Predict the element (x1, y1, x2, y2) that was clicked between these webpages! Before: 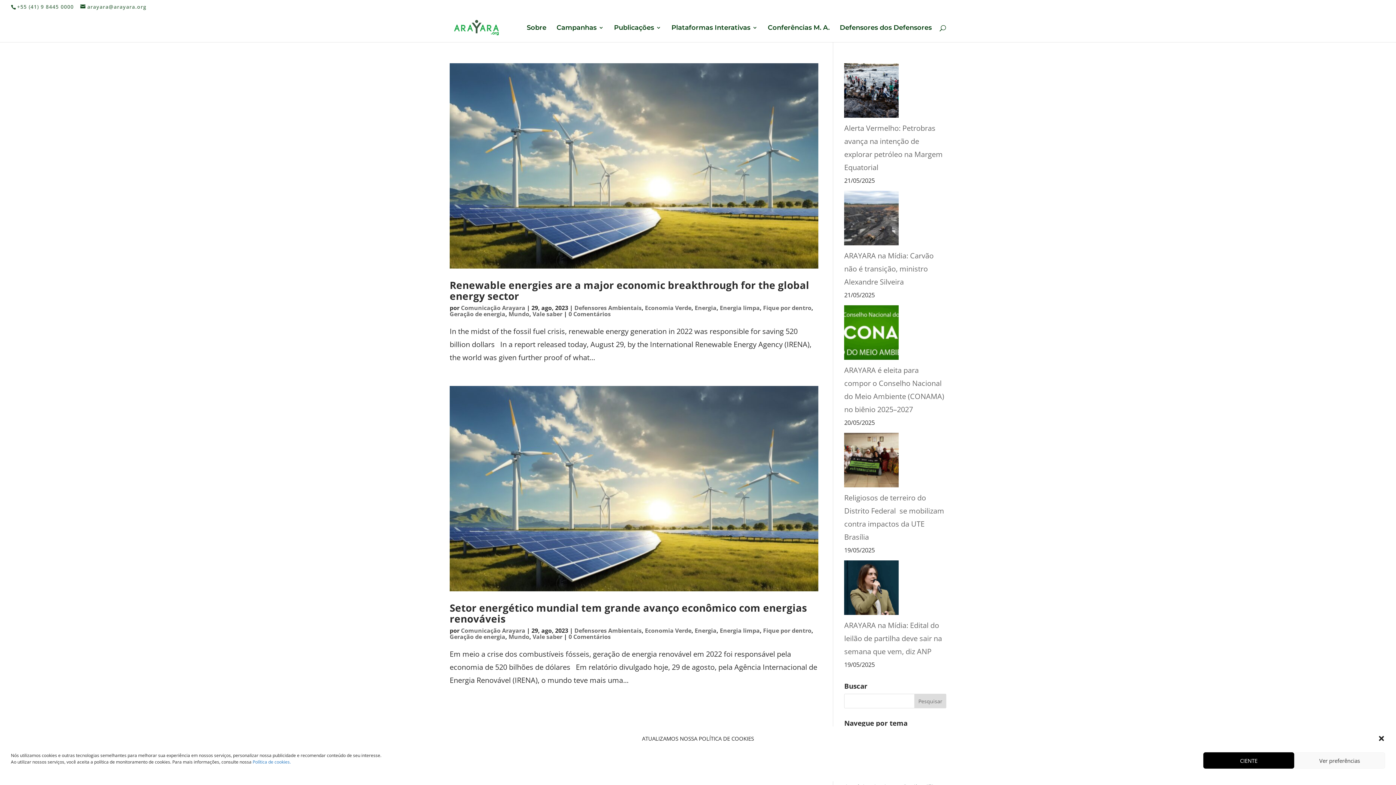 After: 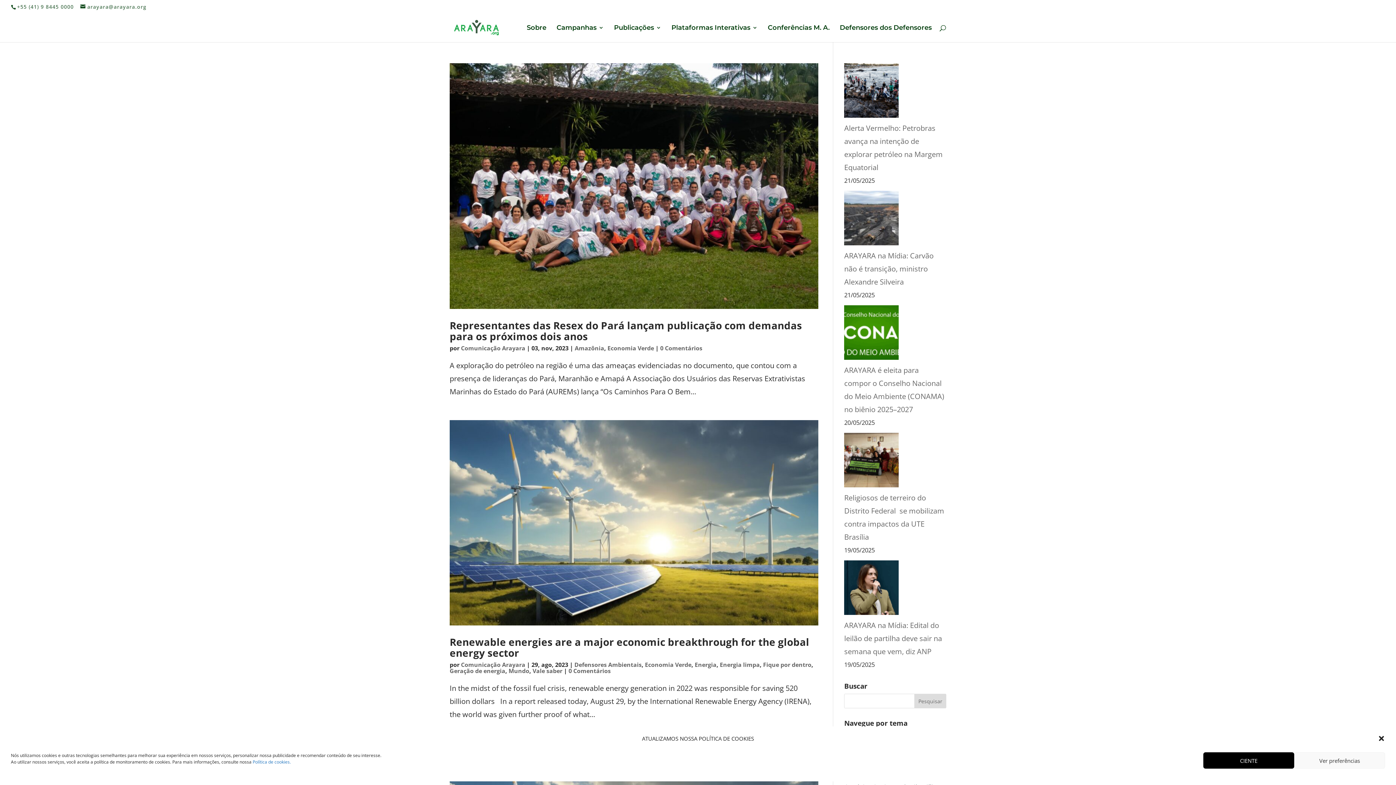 Action: label: Economia Verde bbox: (645, 304, 691, 312)